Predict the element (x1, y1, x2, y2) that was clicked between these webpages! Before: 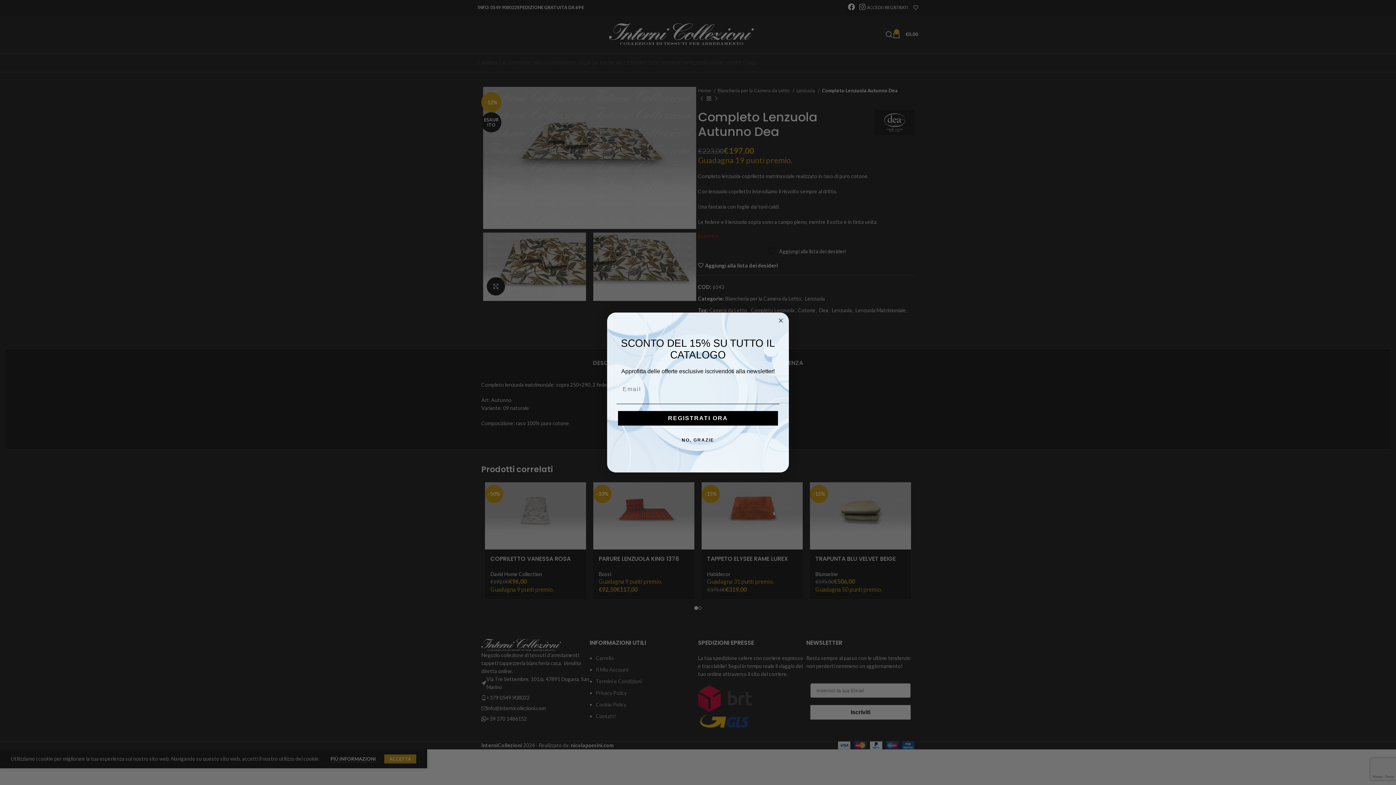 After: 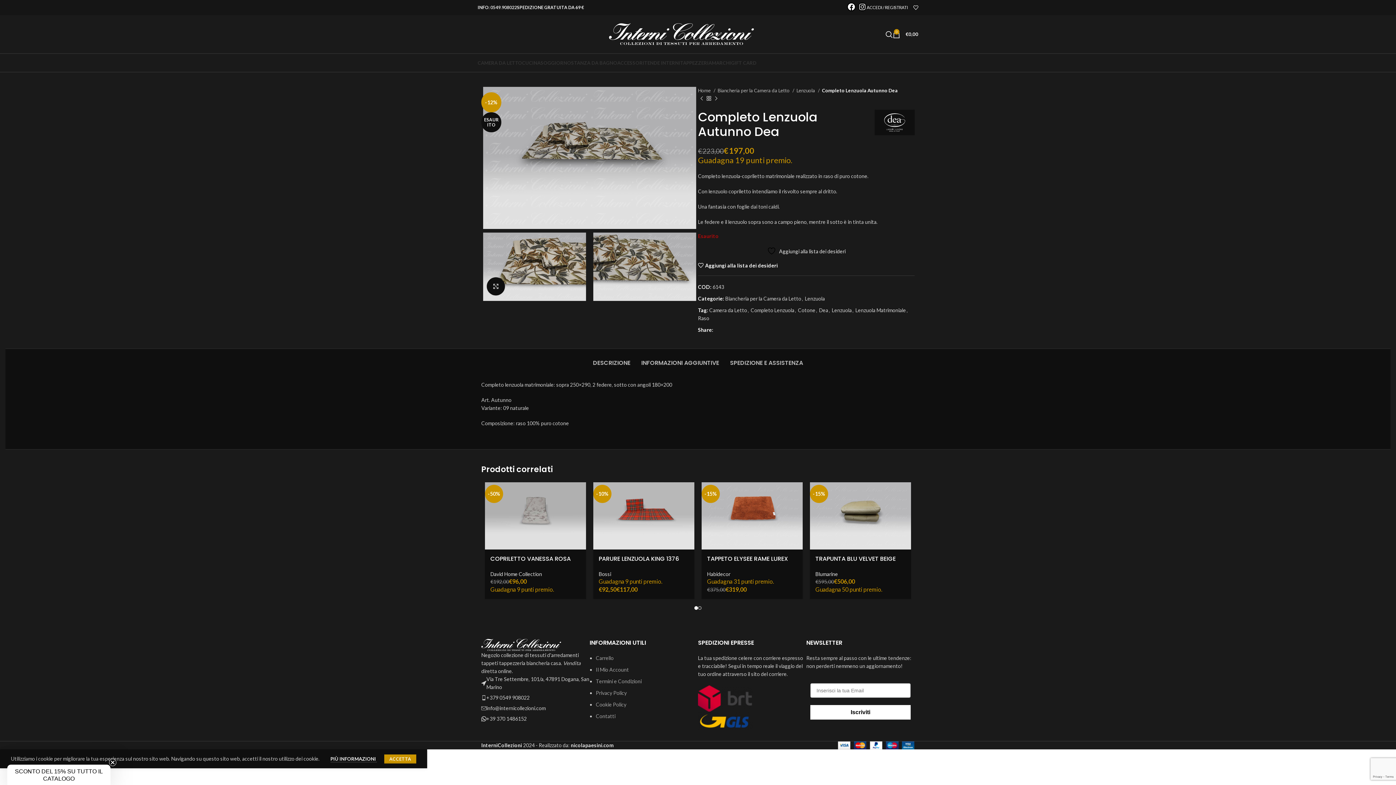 Action: bbox: (776, 332, 785, 341) label: Close dialog